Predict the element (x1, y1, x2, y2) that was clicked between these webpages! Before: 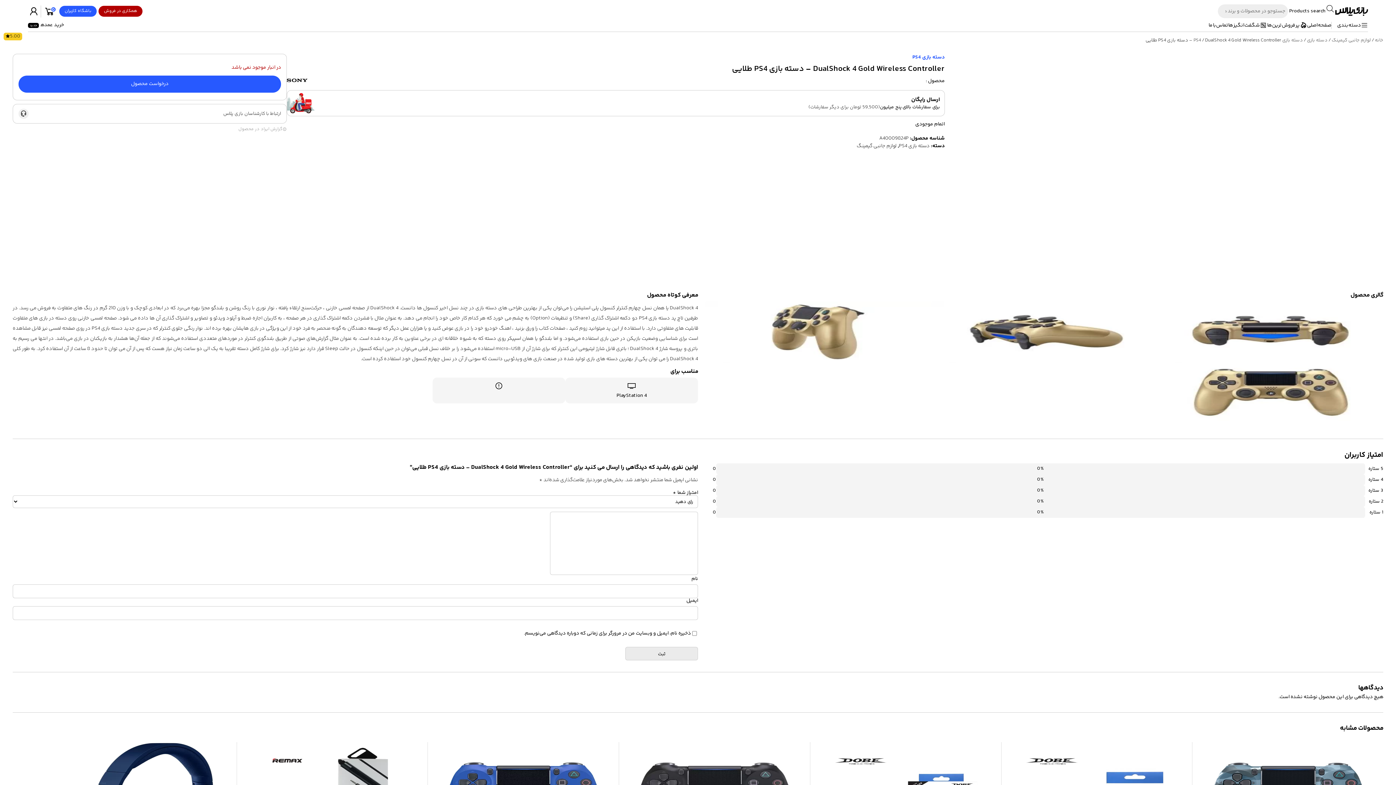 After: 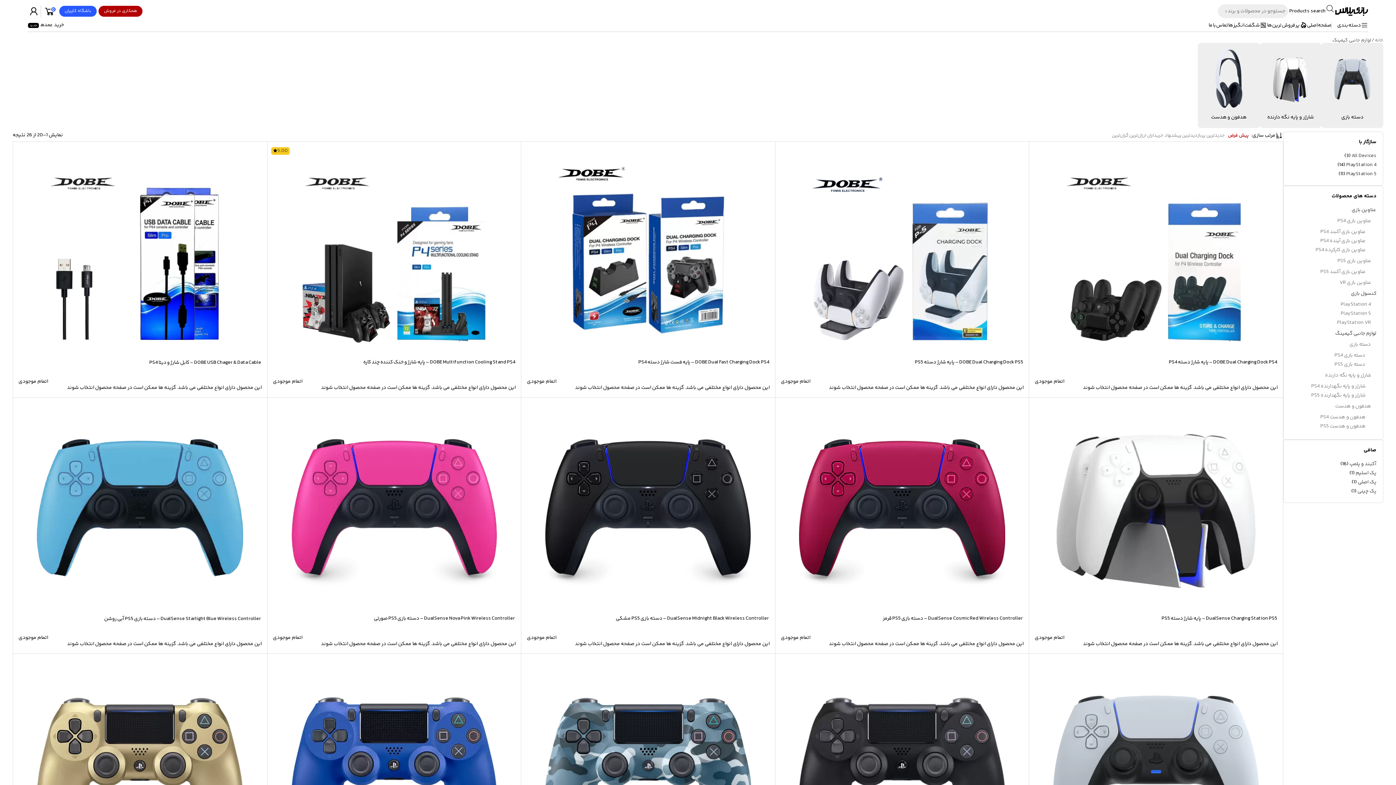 Action: label: لوازم جانبی گیمینگ bbox: (856, 142, 896, 150)